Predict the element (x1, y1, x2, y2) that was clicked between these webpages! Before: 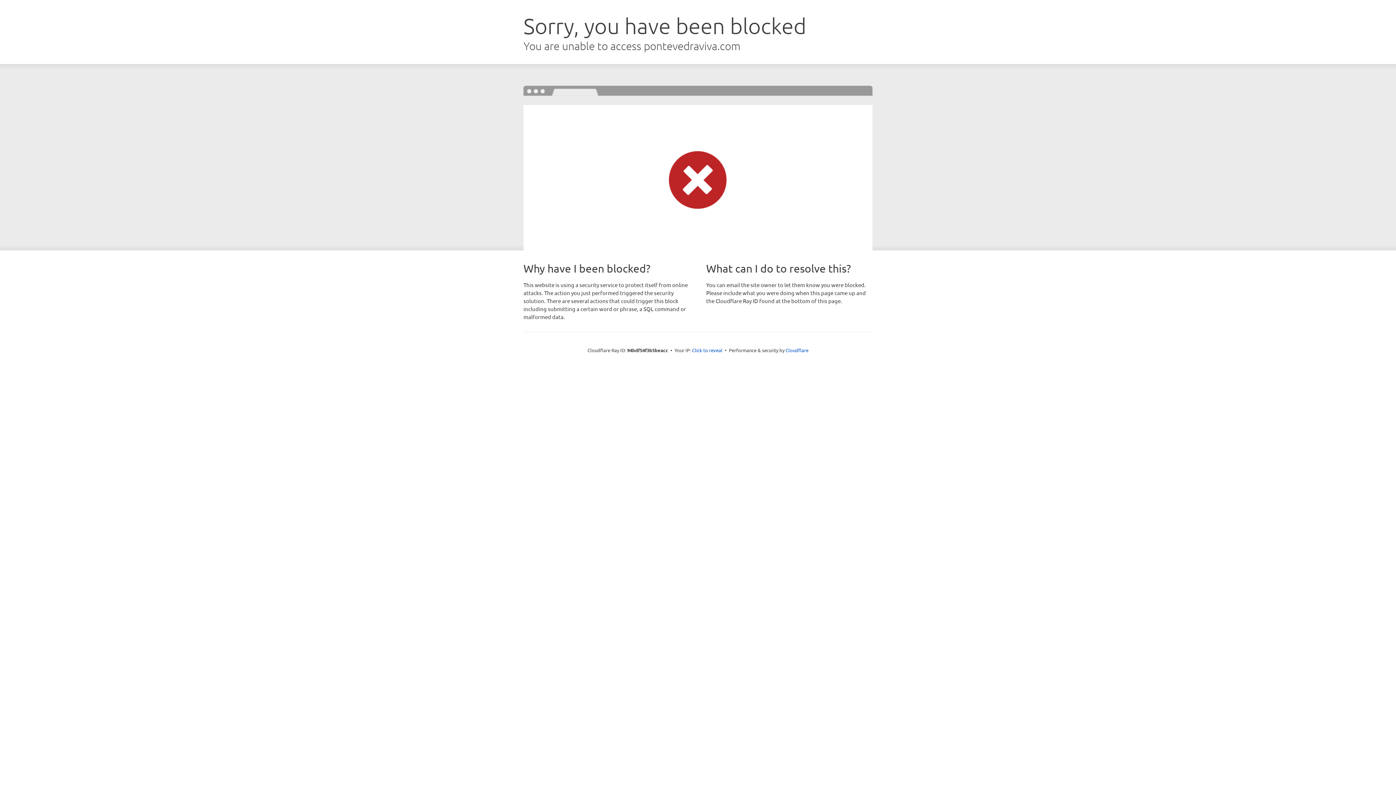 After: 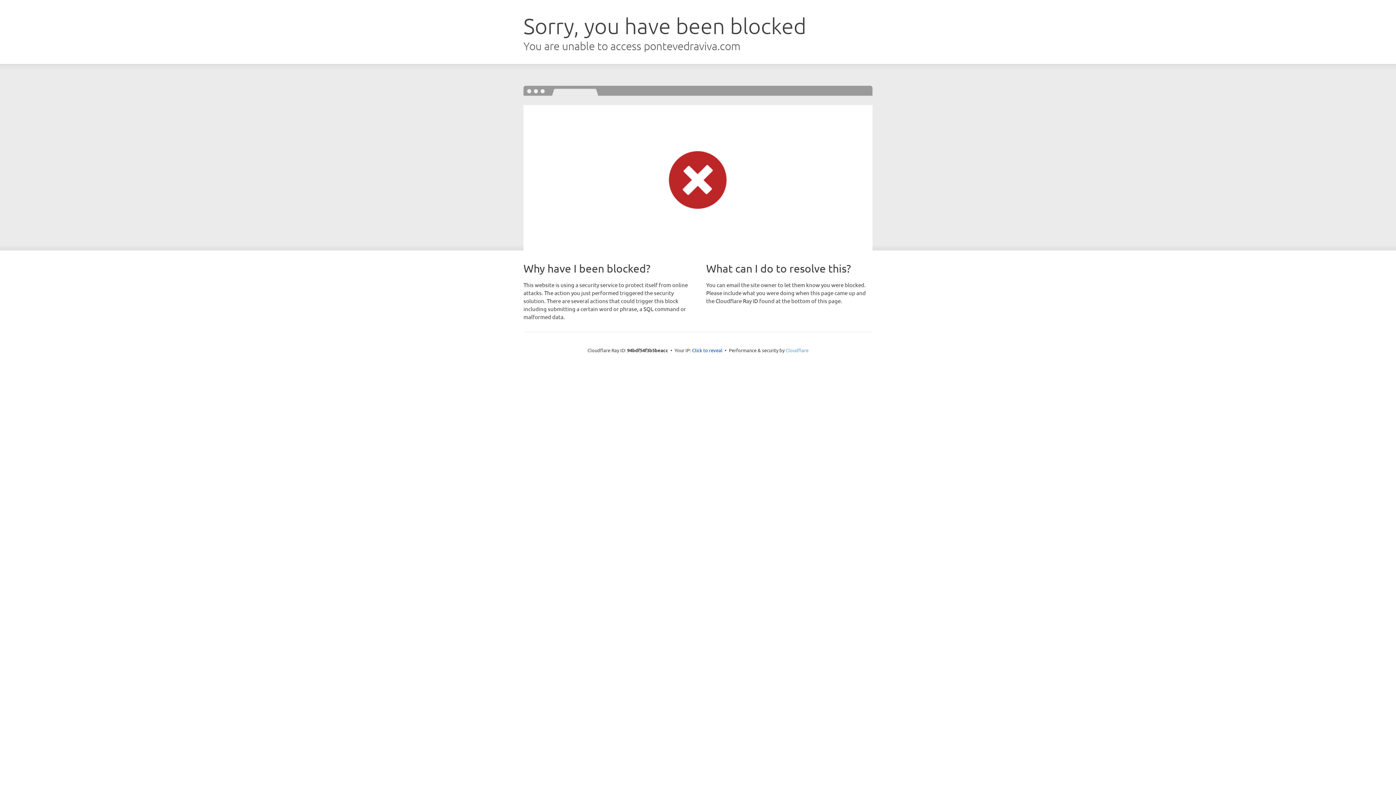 Action: bbox: (785, 347, 808, 353) label: Cloudflare